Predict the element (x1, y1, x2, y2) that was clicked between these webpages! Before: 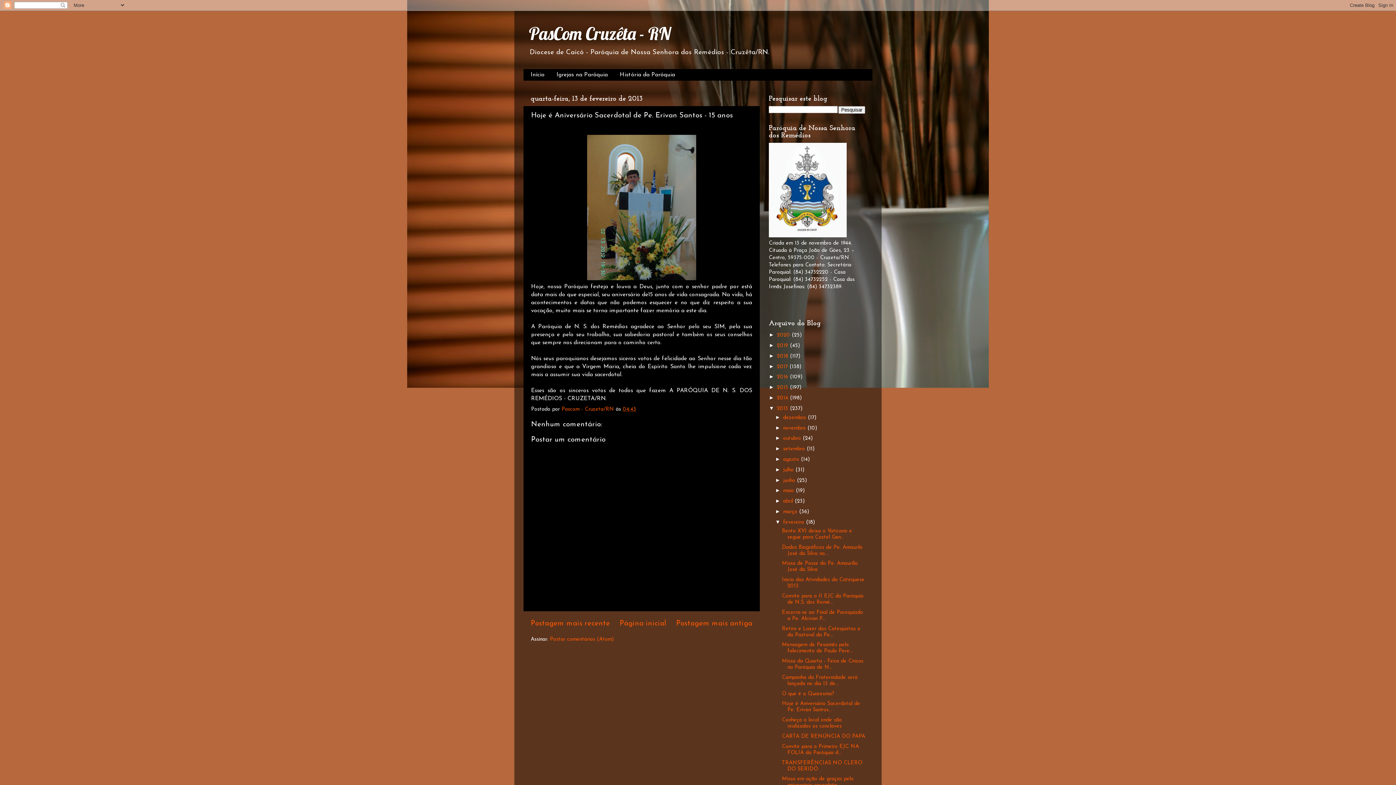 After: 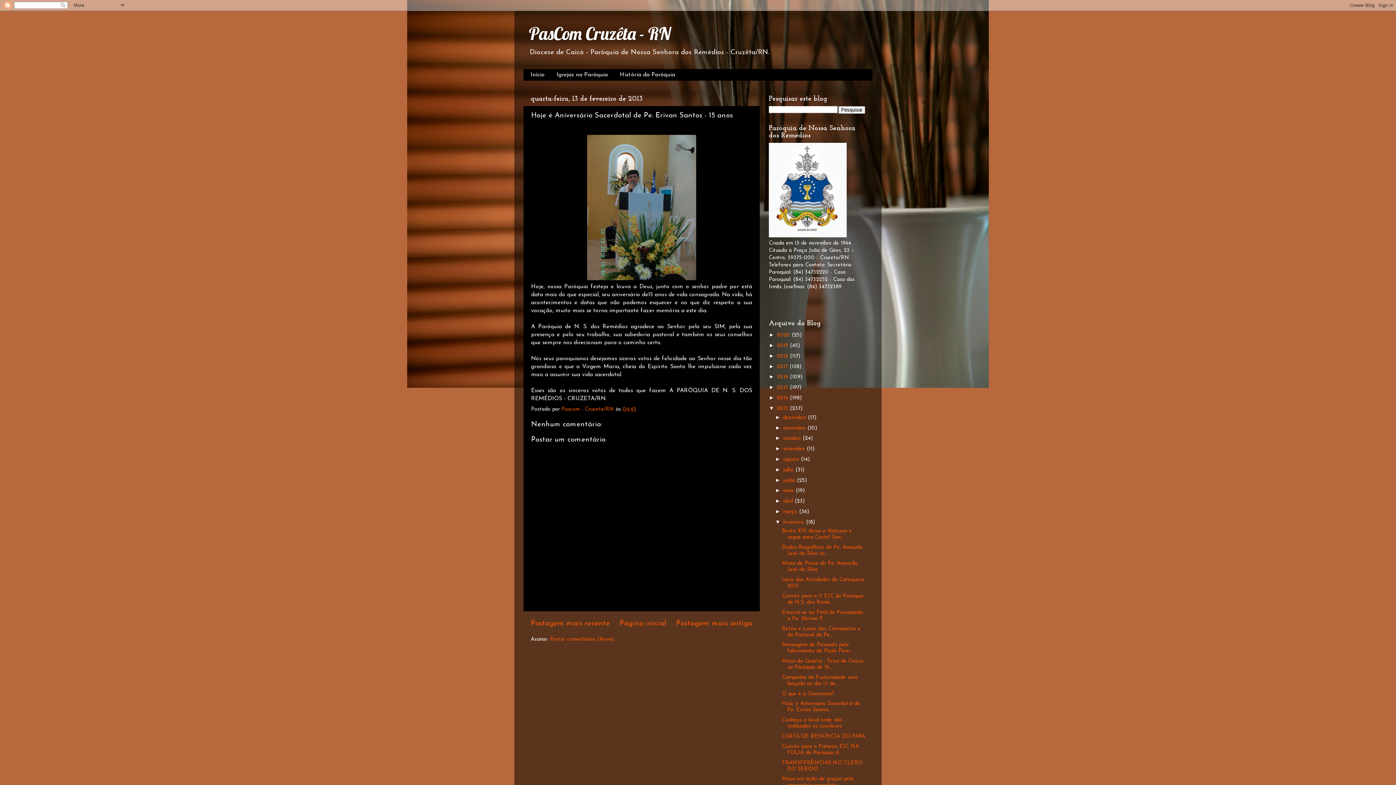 Action: bbox: (782, 701, 860, 713) label: Hoje é Aniversário Sacerdotal de Pe. Erivan Santos...